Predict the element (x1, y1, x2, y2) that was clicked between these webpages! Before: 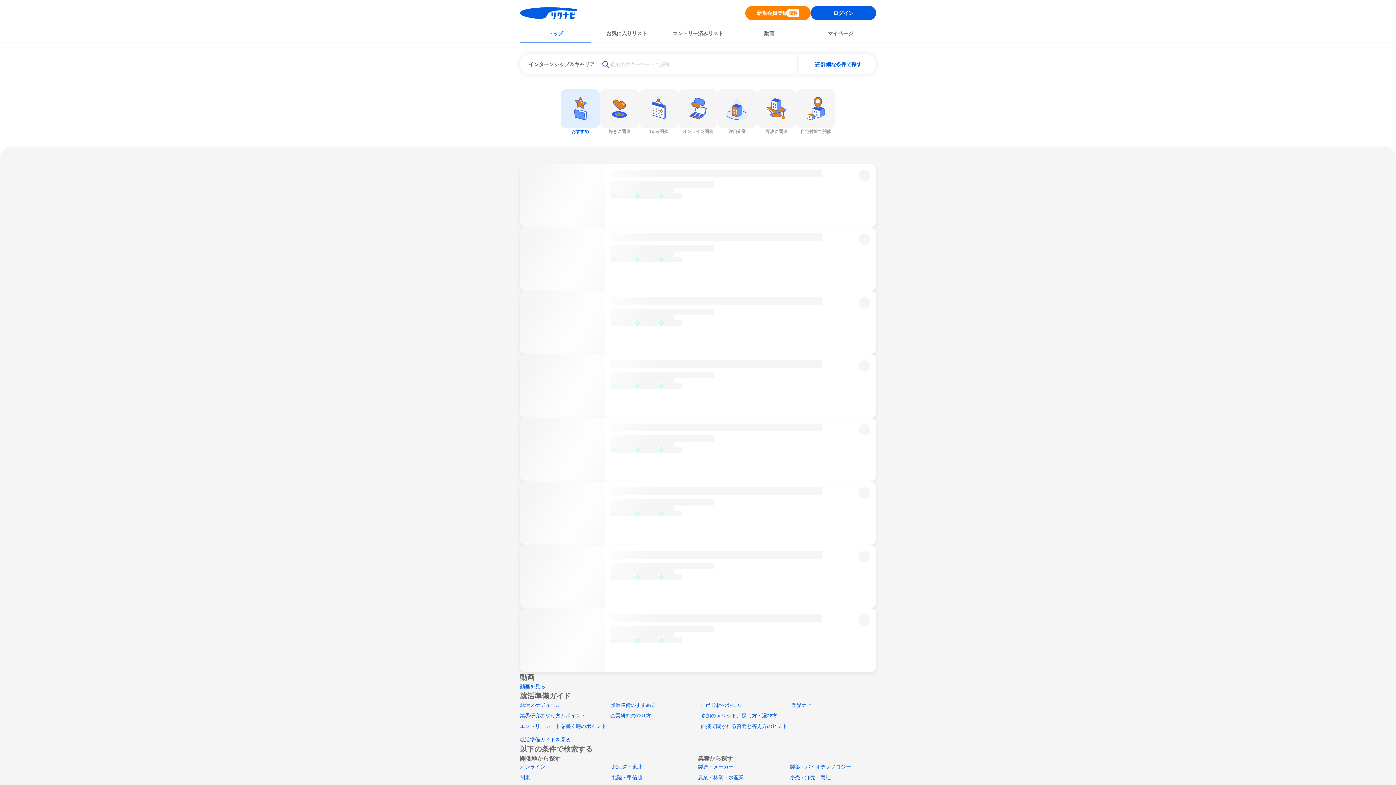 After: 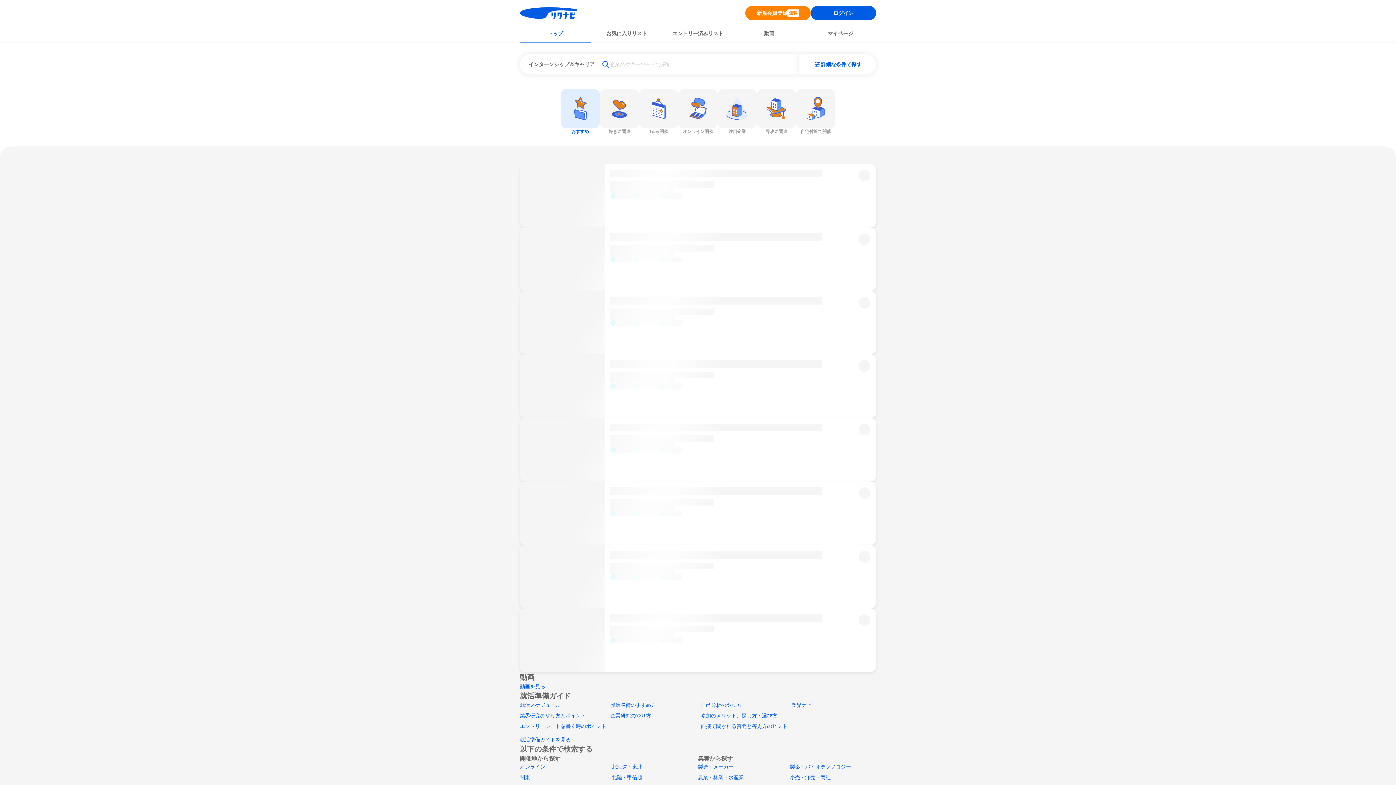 Action: label: 就活準備ガイドを見る bbox: (520, 737, 570, 742)